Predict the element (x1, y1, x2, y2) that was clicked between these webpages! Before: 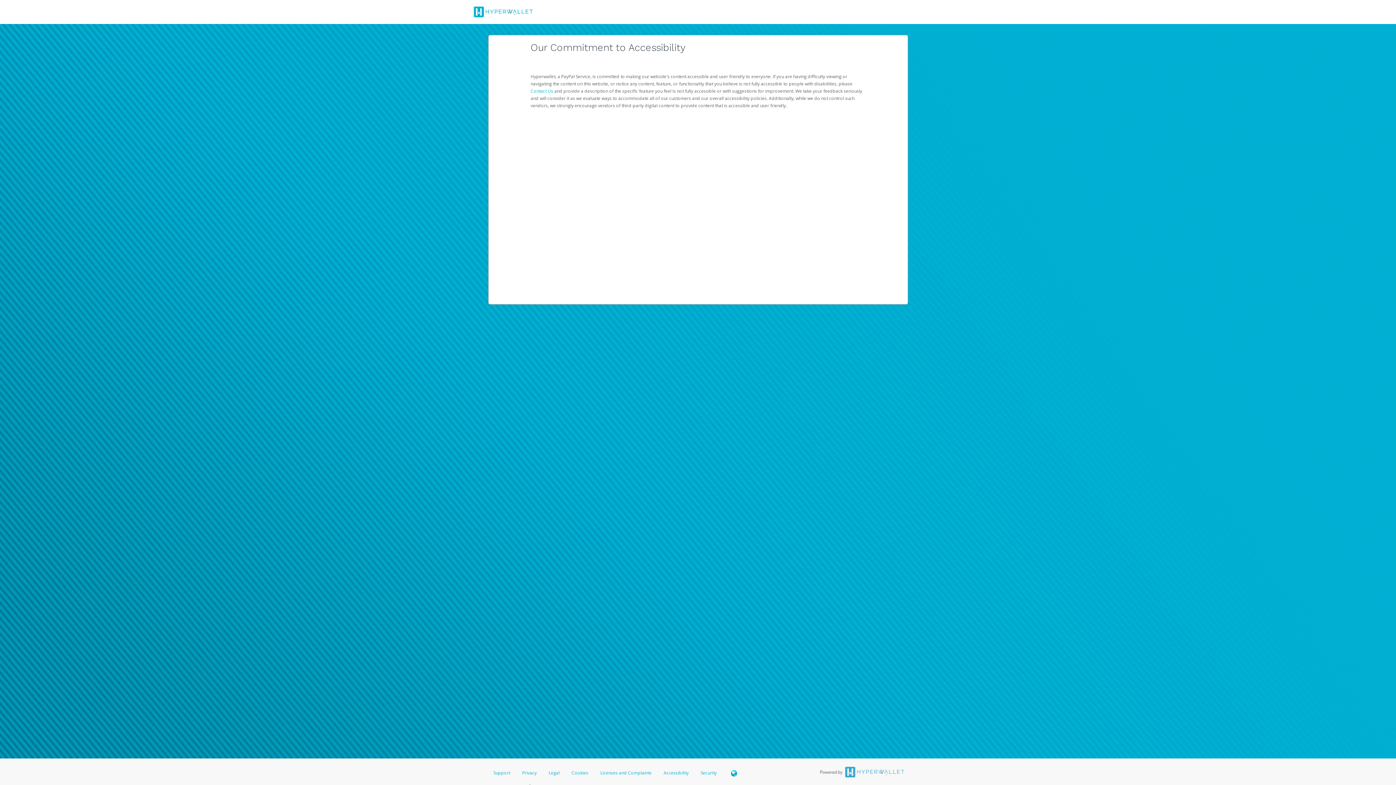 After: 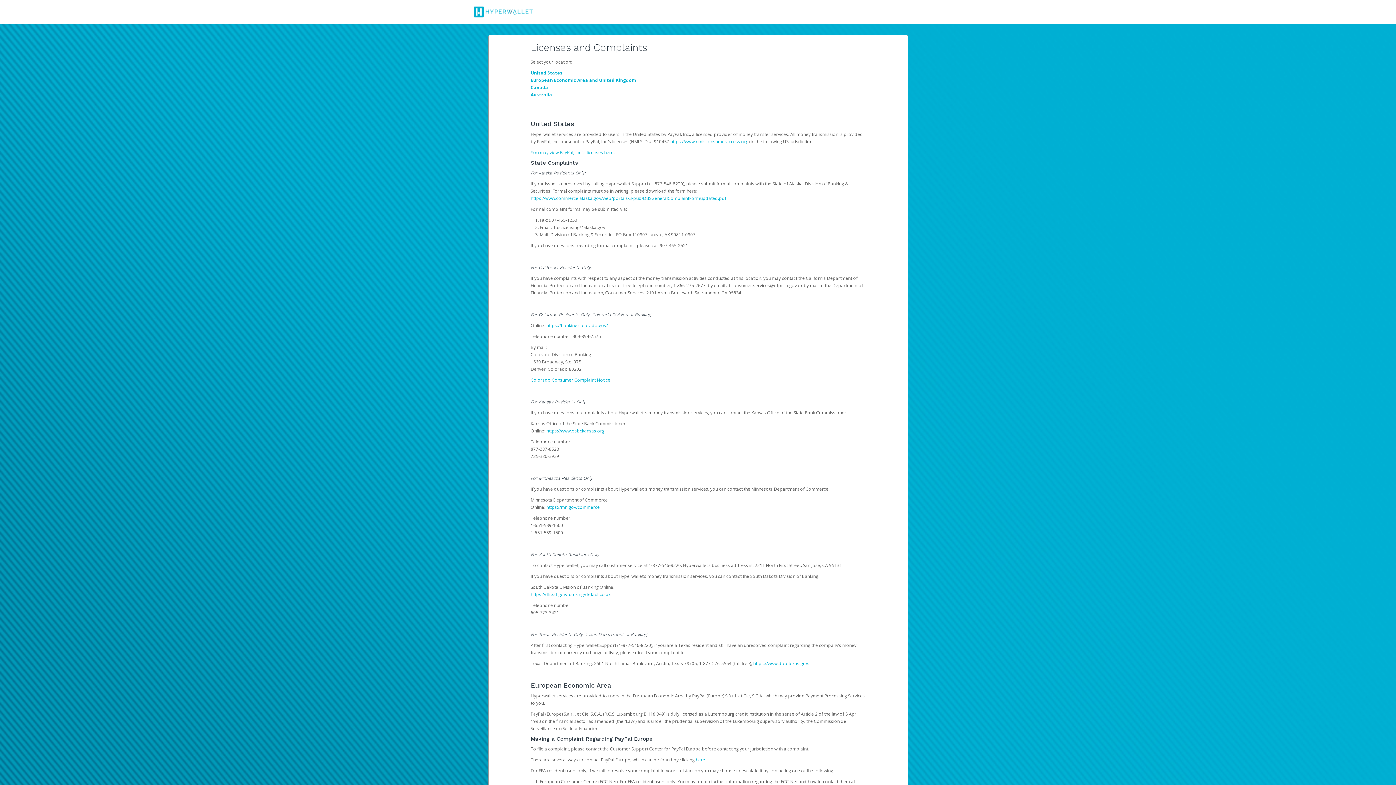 Action: bbox: (595, 768, 657, 781) label: Licenses and Complaints